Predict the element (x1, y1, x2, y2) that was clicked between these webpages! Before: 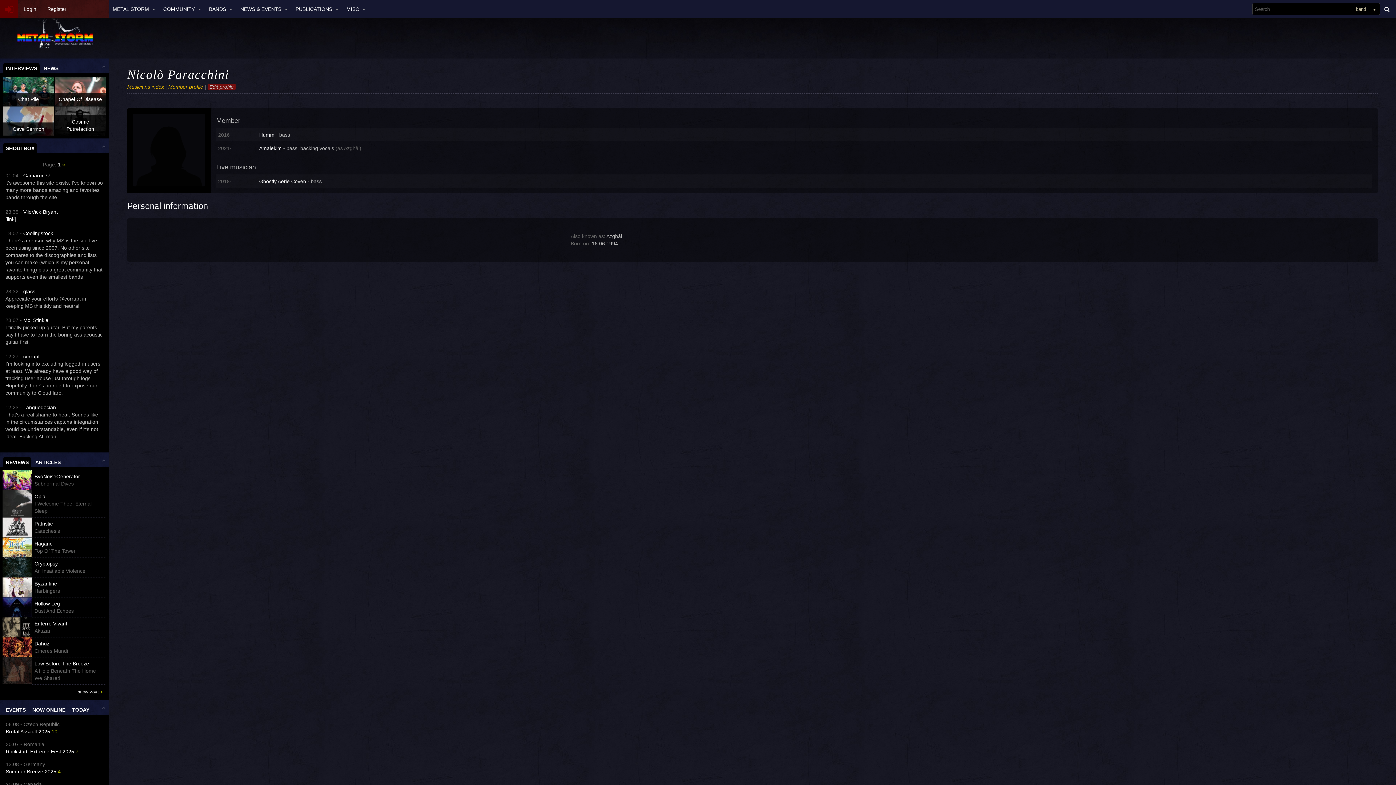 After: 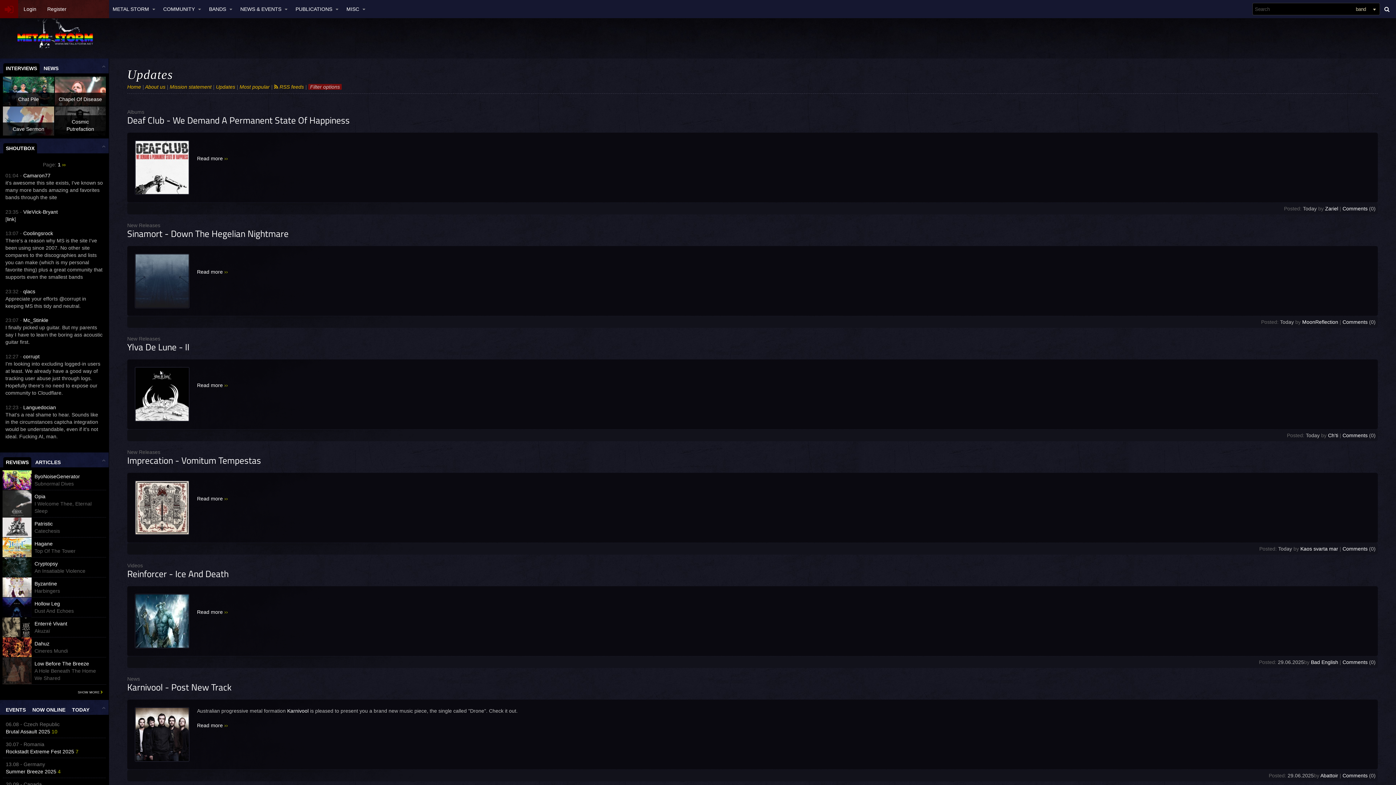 Action: label: PUBLICATIONS bbox: (290, 0, 340, 18)